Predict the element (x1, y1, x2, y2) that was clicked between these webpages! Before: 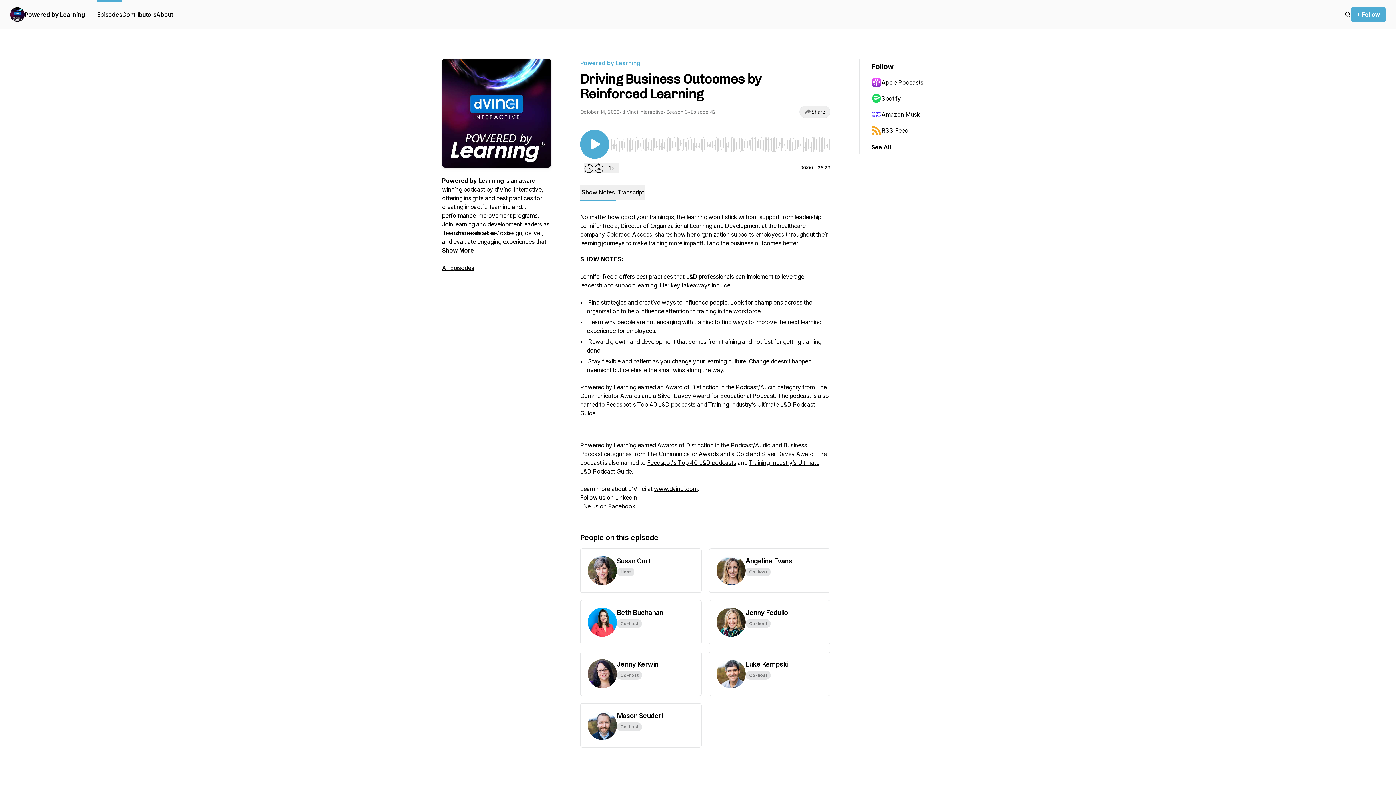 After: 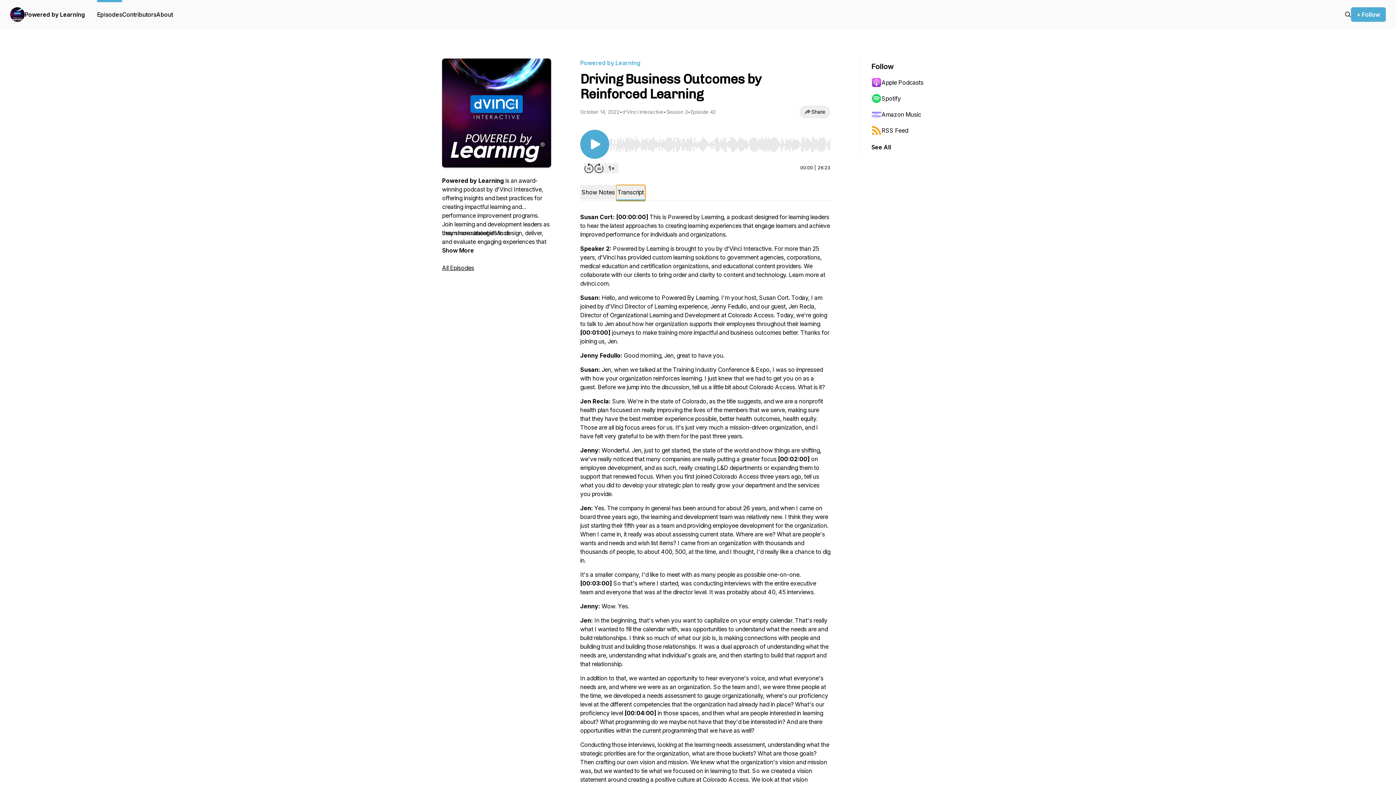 Action: label: Transcript bbox: (616, 185, 645, 199)